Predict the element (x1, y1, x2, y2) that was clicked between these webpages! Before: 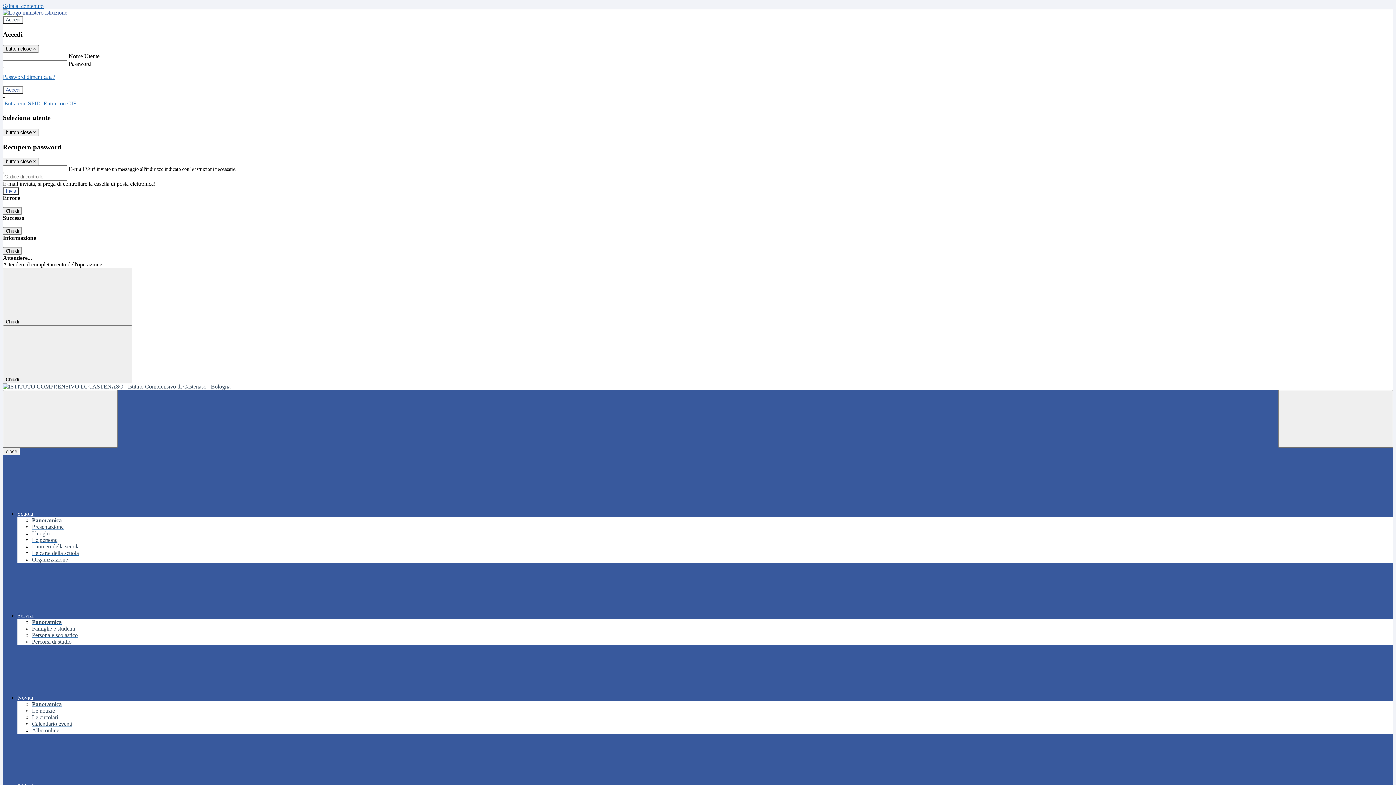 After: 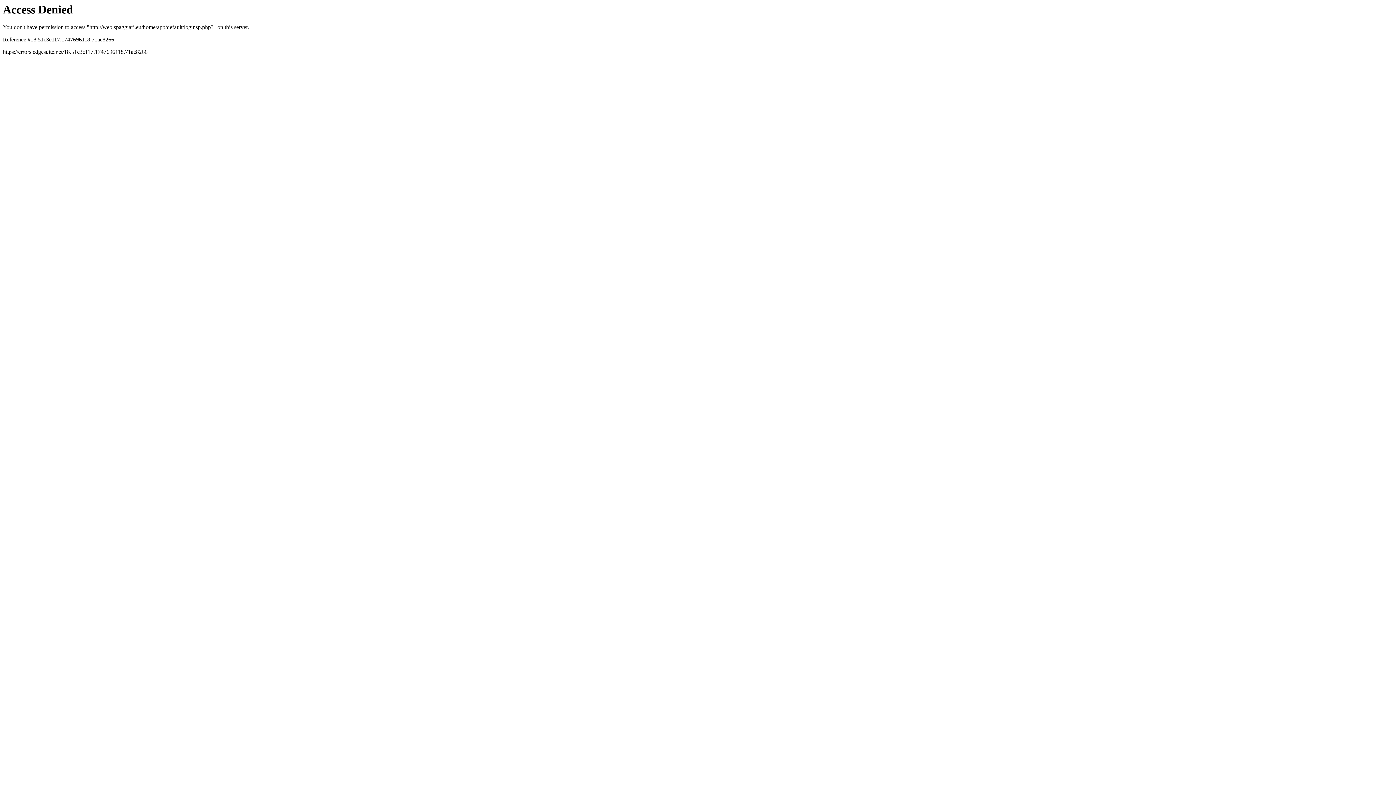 Action: bbox: (42, 100, 76, 106) label:  Entra con CIE